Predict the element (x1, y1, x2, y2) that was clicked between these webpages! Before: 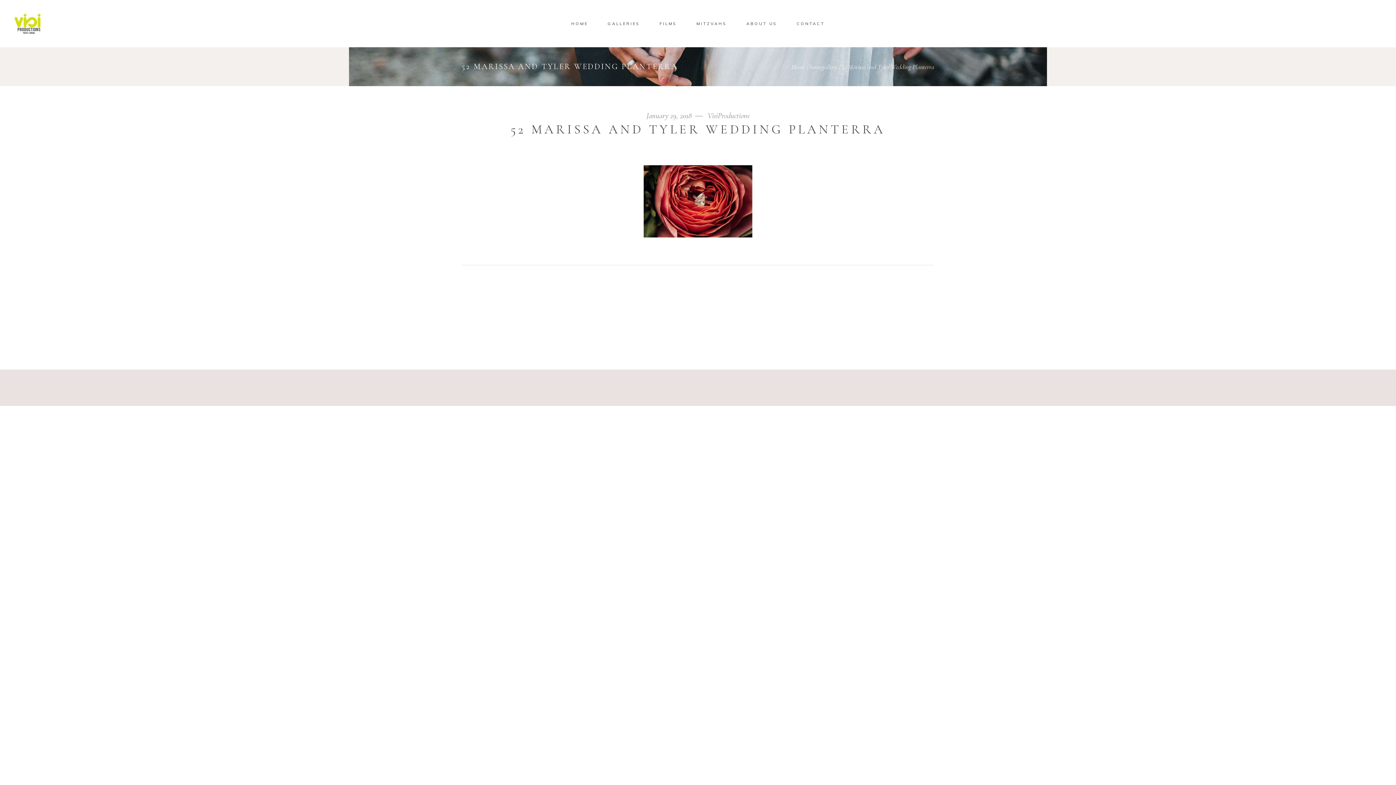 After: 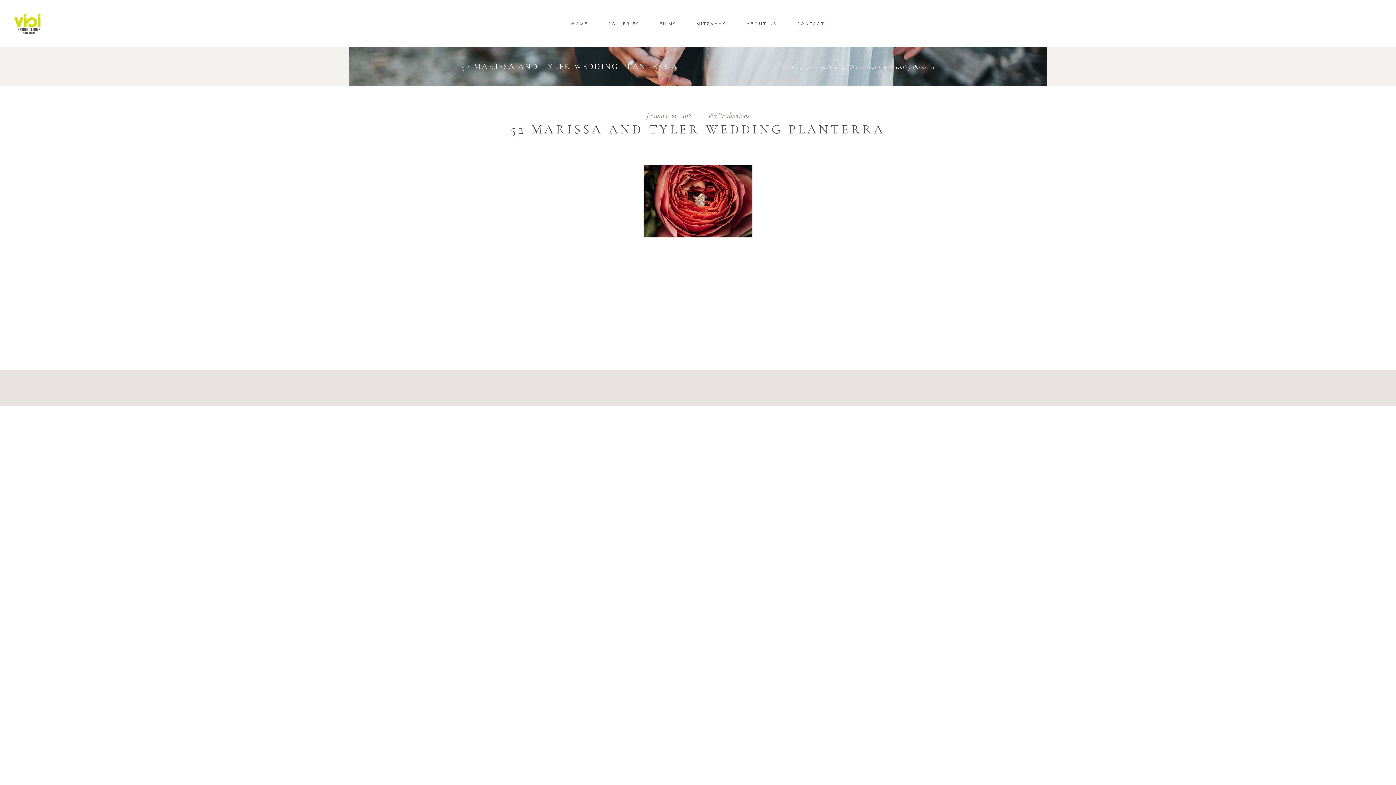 Action: label: CONTACT bbox: (787, 19, 834, 27)